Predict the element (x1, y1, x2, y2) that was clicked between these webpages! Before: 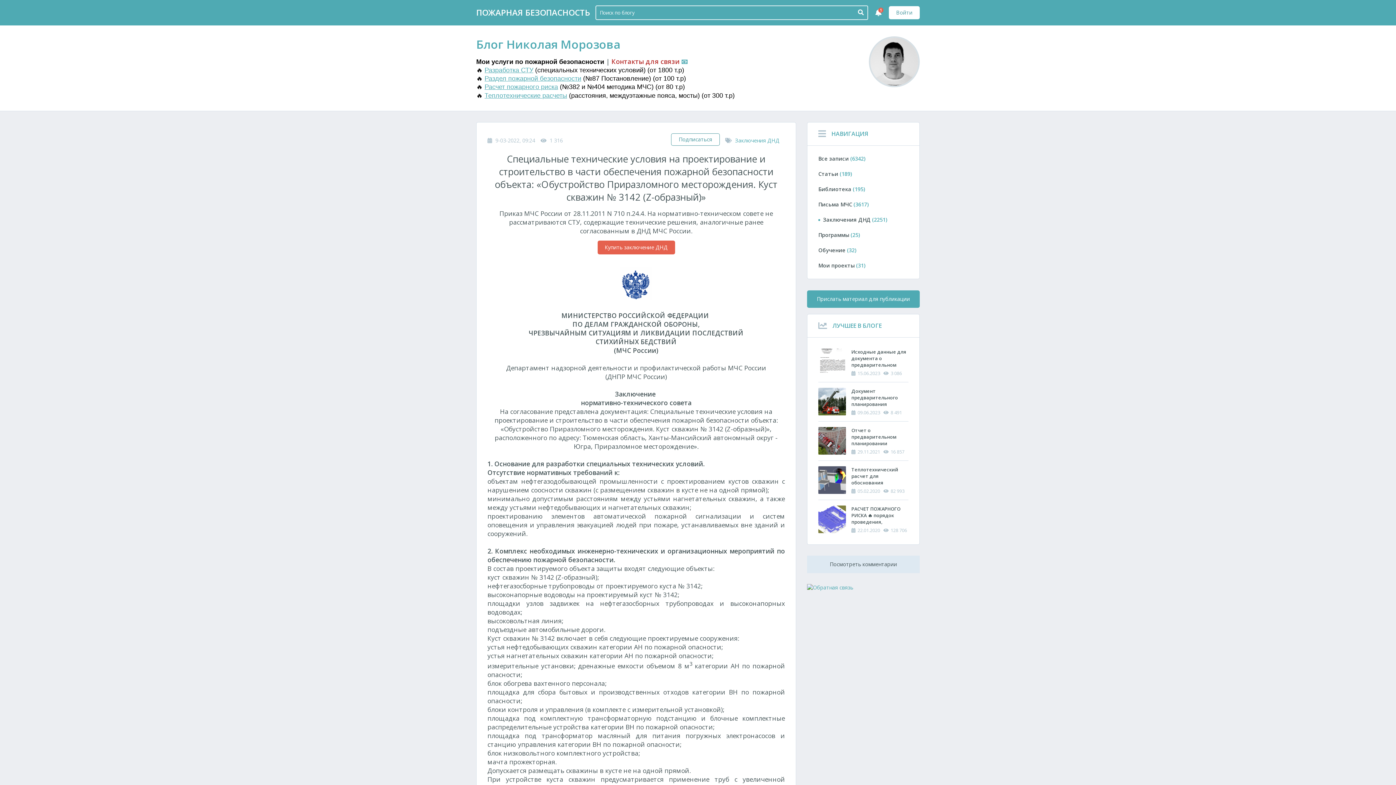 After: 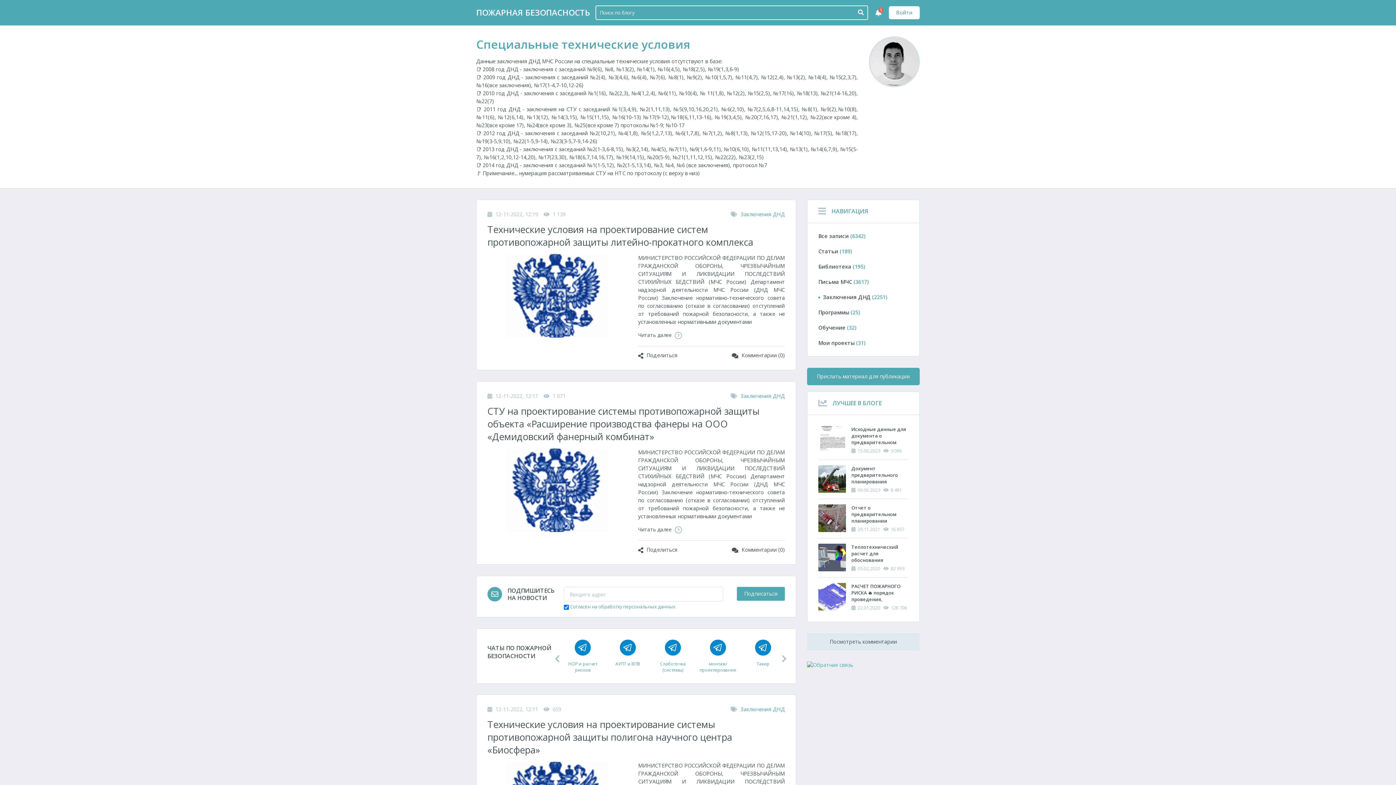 Action: bbox: (735, 136, 779, 143) label: Заключения ДНД